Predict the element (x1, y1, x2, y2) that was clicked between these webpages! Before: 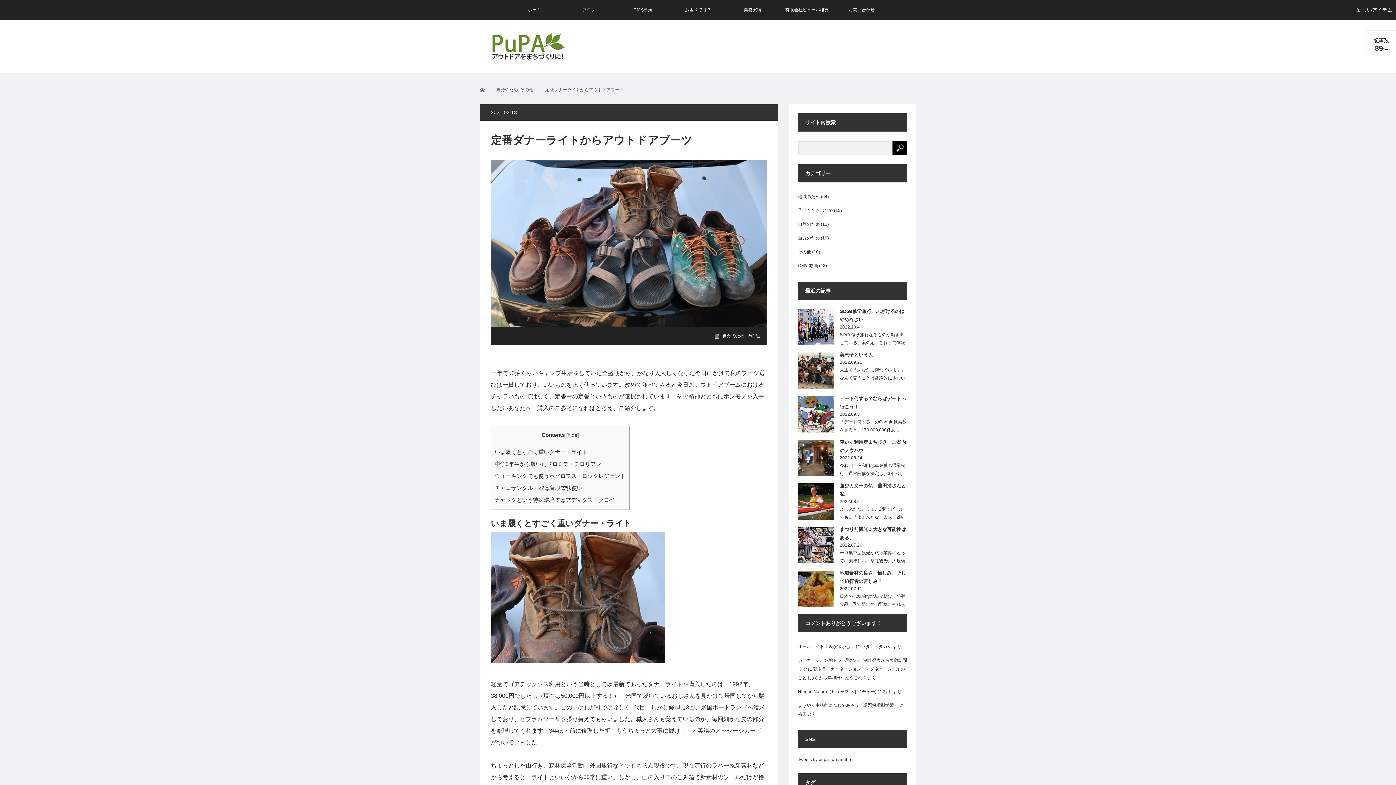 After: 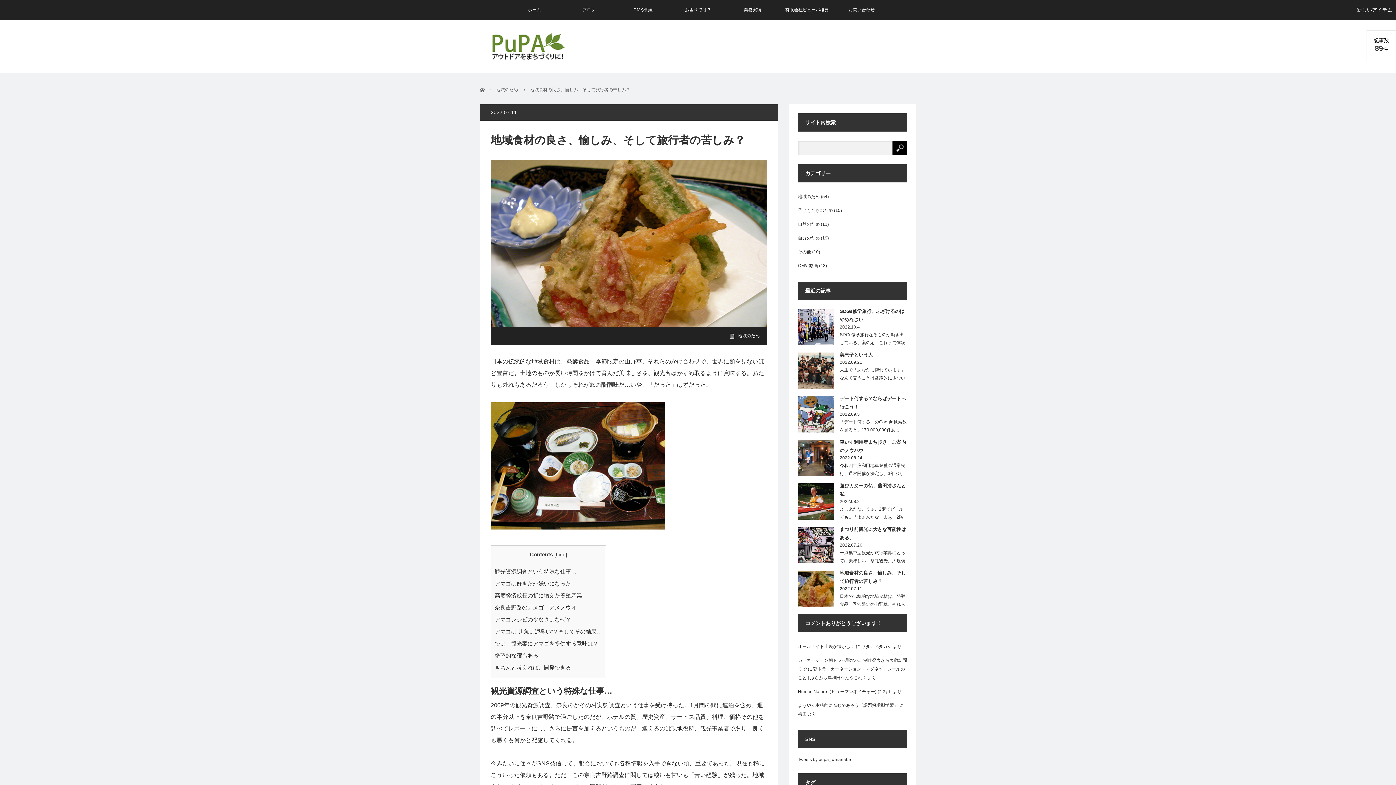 Action: label: 日本の伝統的な地域食材は、発酵食品、季節限定の山野草、それらのかけ合わせで、世界… bbox: (840, 592, 907, 616)